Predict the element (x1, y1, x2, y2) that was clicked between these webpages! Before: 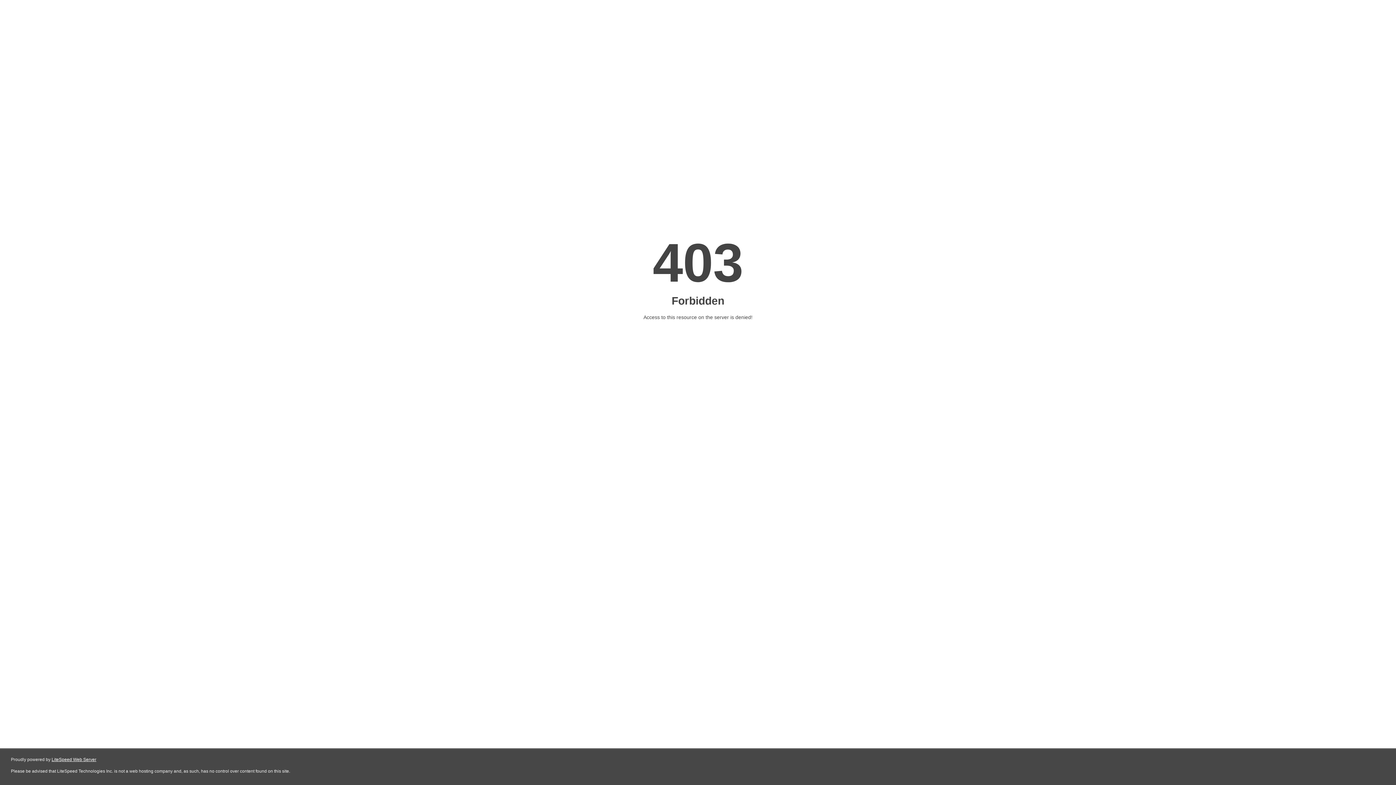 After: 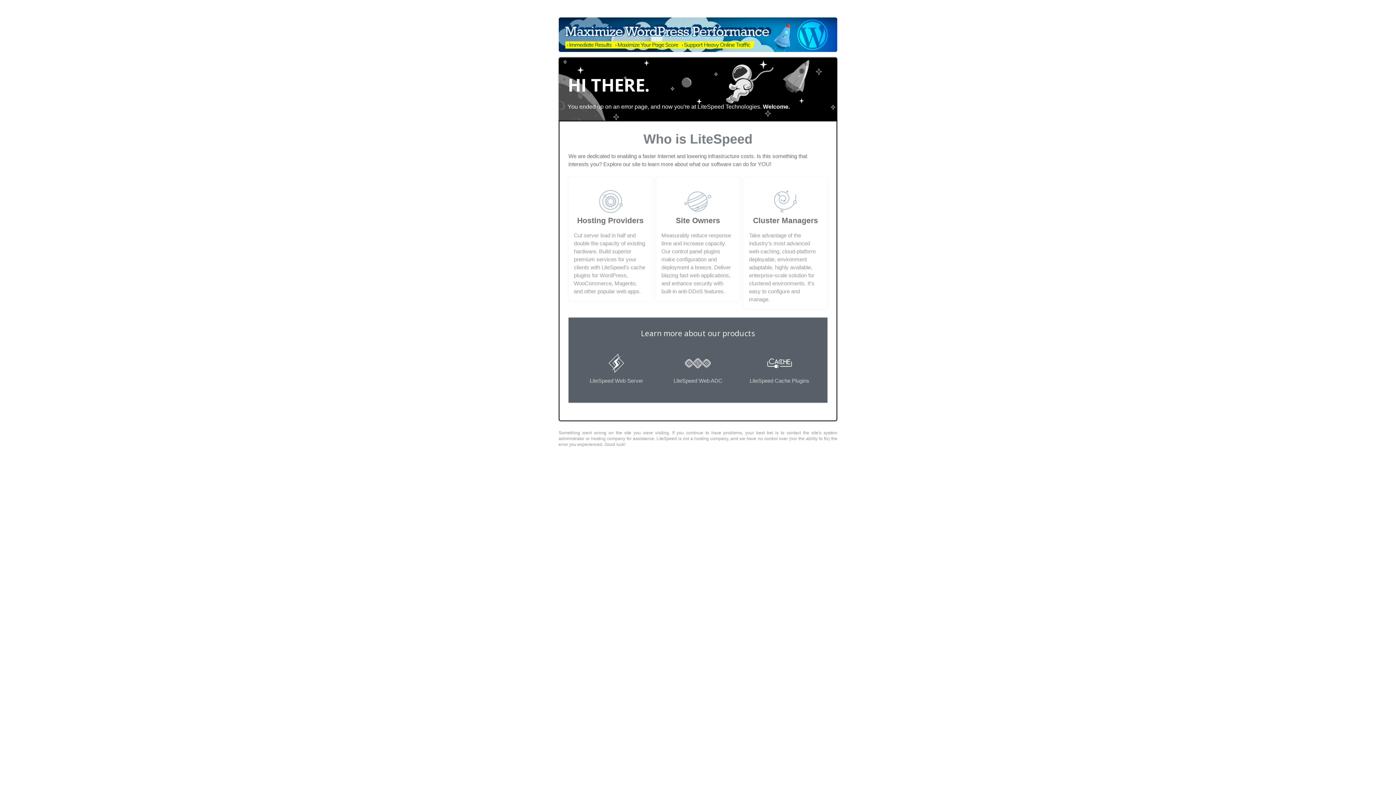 Action: bbox: (51, 757, 96, 762) label: LiteSpeed Web Server